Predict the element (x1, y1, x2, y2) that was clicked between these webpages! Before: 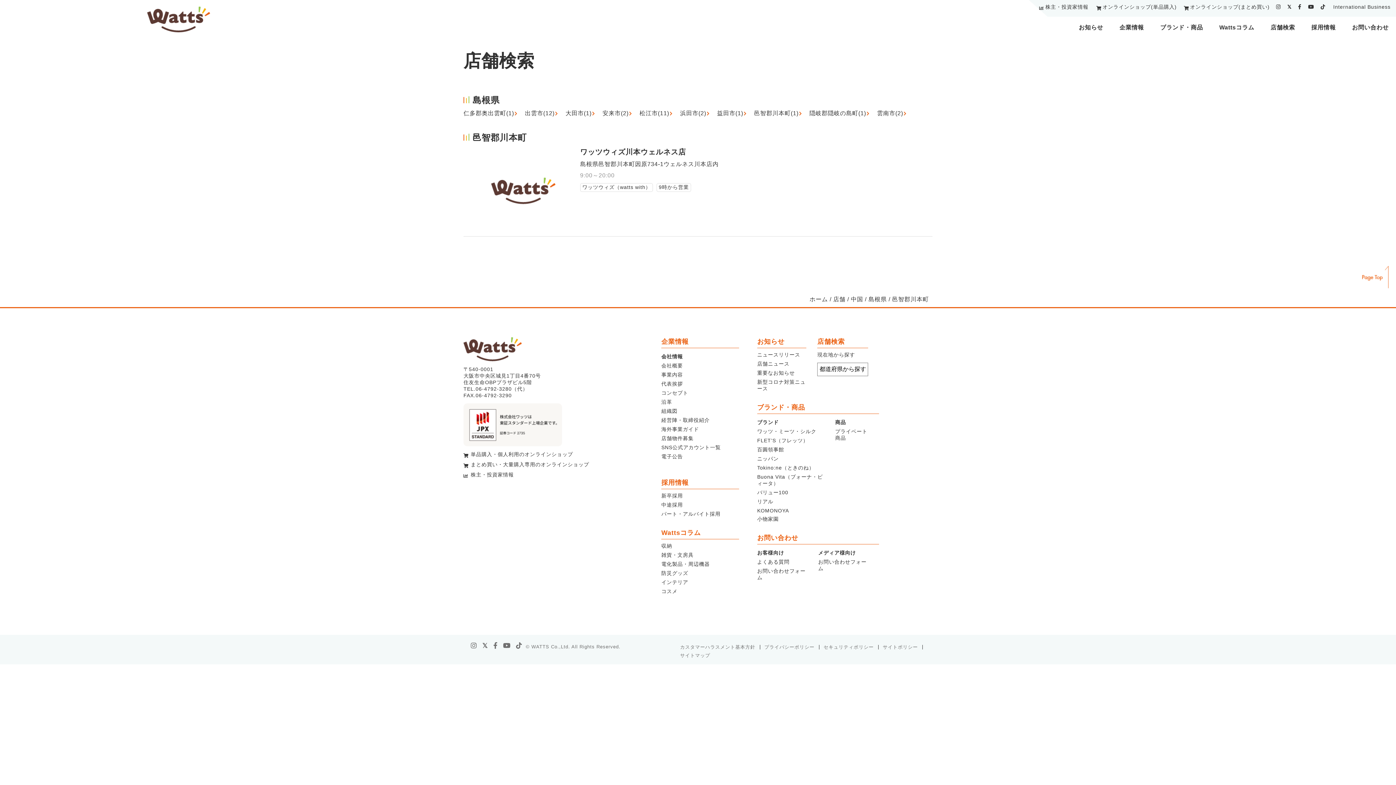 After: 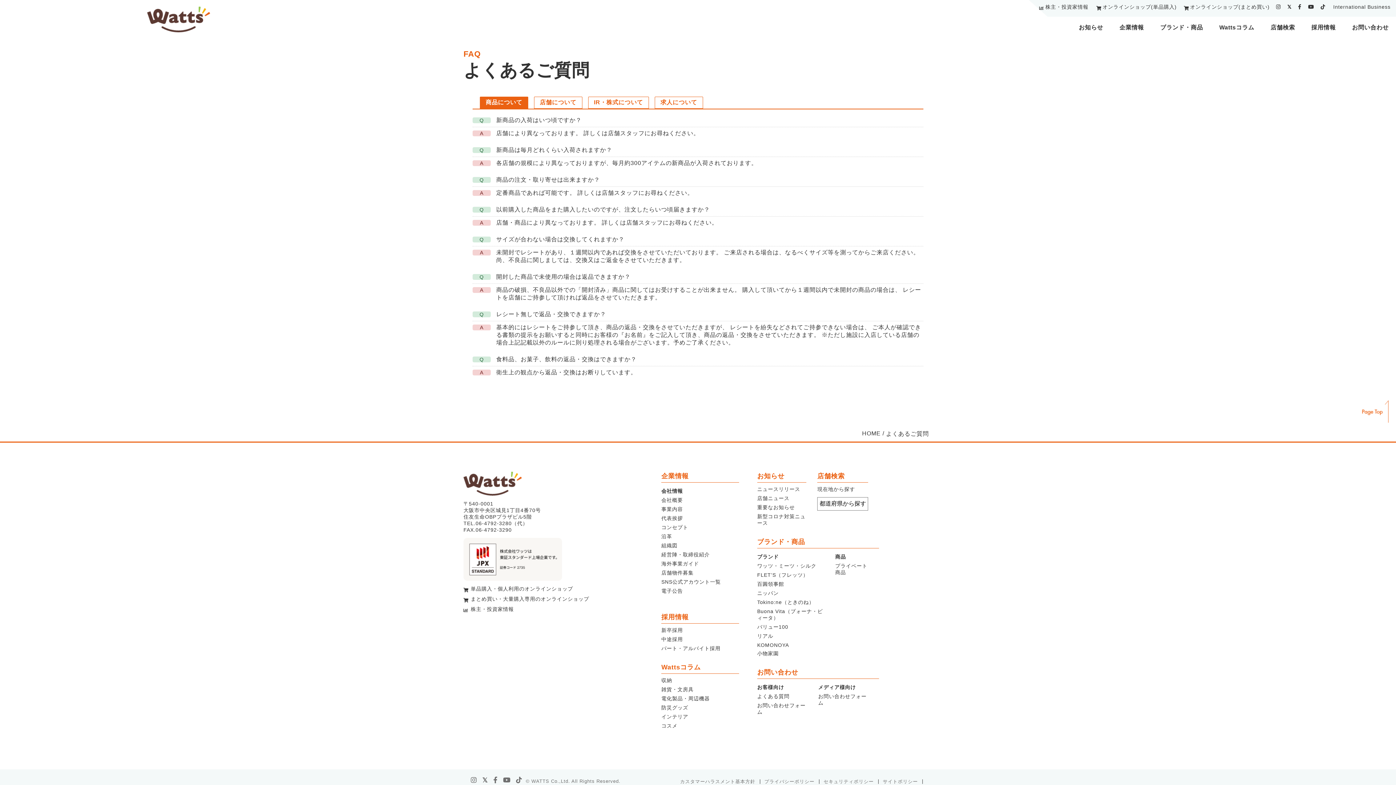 Action: bbox: (757, 559, 789, 565) label: よくある質問